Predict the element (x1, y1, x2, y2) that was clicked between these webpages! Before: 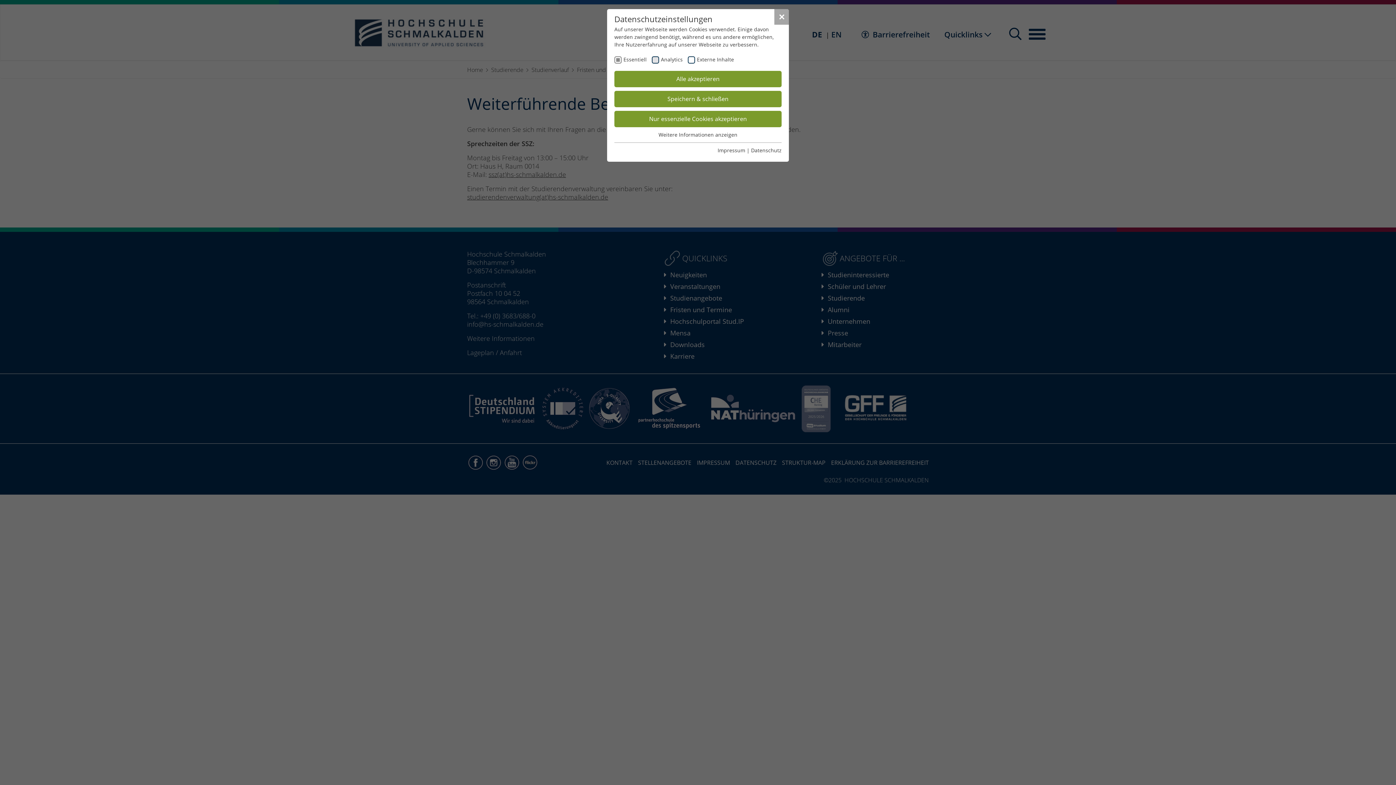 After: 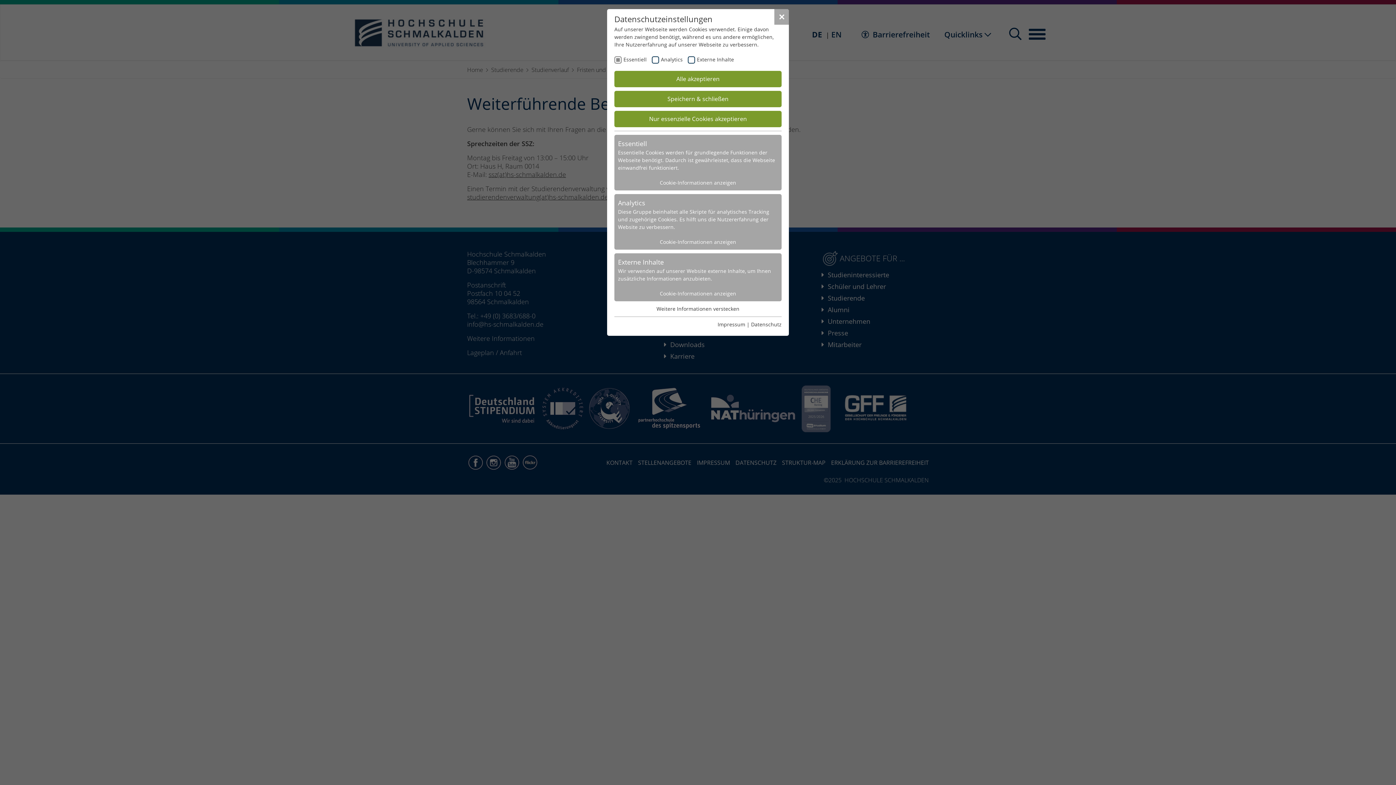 Action: bbox: (658, 131, 737, 138) label: Weitere Informationen anzeigen